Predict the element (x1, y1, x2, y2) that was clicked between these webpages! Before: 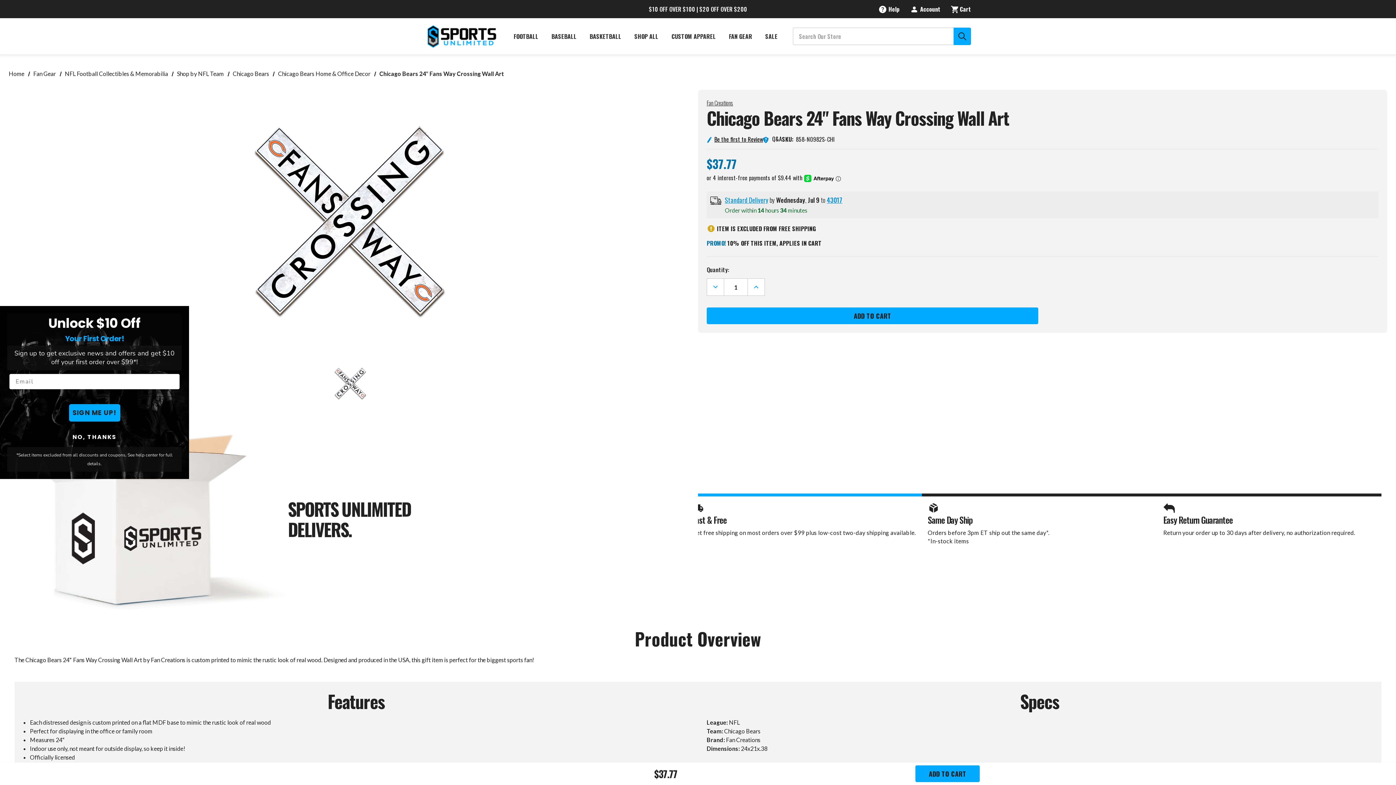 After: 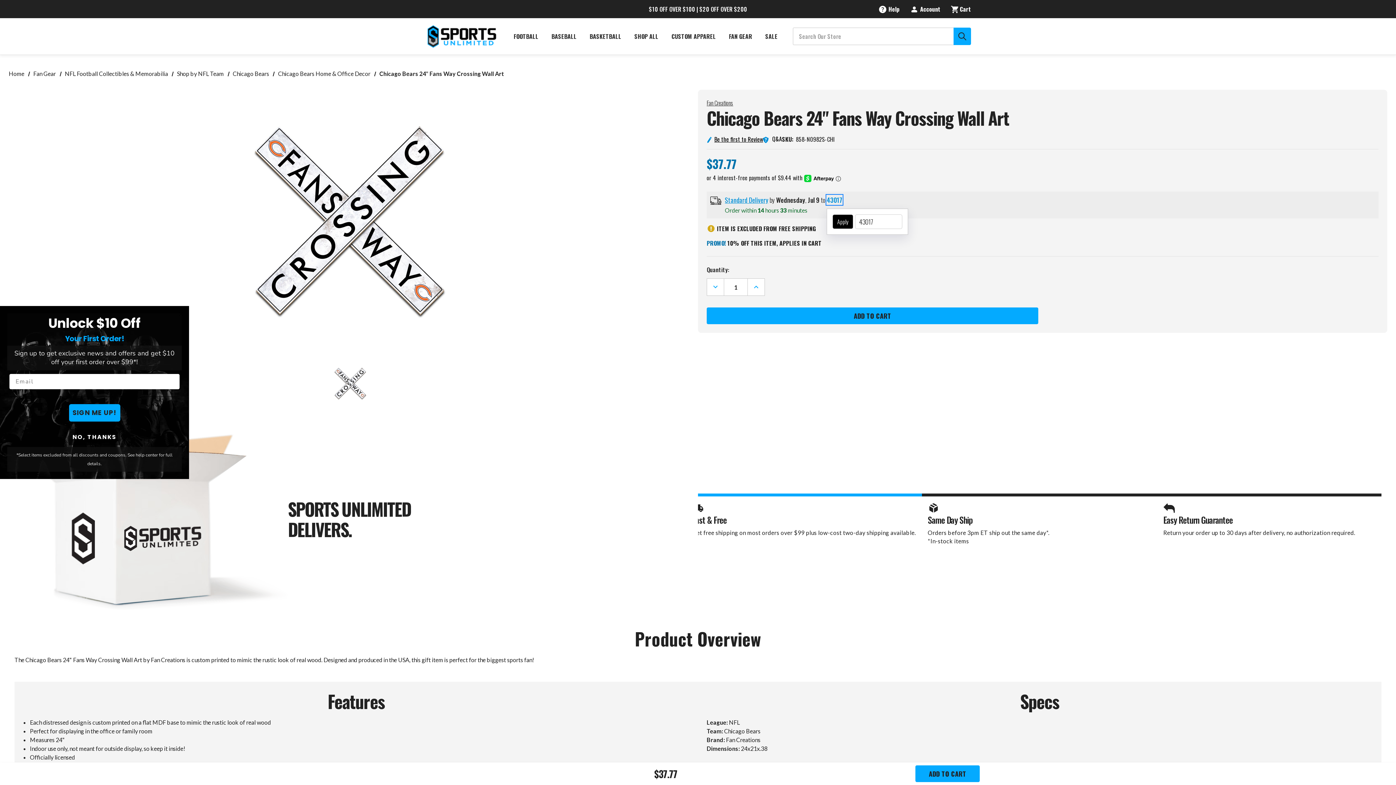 Action: label: 43017 bbox: (826, 195, 842, 204)